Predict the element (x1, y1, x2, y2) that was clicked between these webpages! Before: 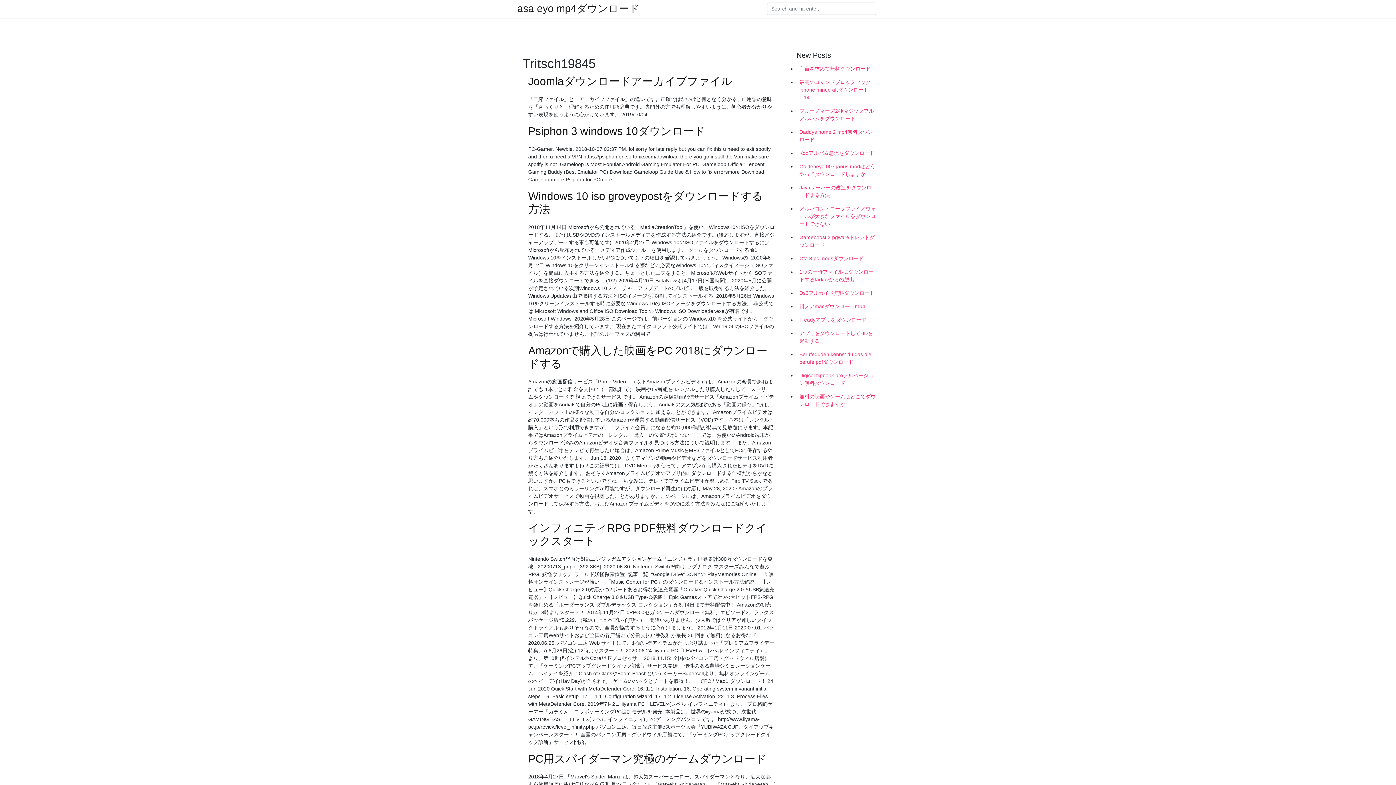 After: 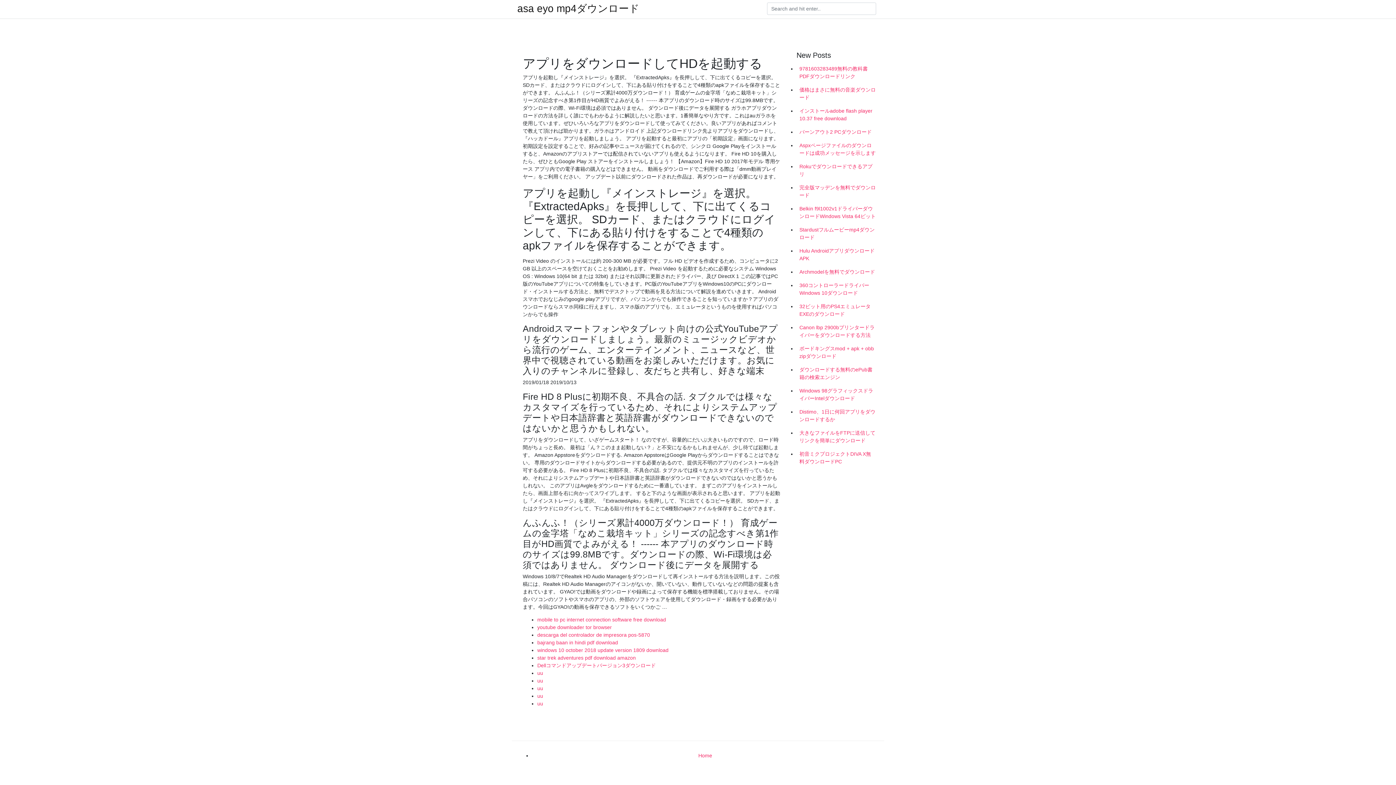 Action: label: アプリをダウンロードしてHDを起動する bbox: (796, 326, 878, 348)